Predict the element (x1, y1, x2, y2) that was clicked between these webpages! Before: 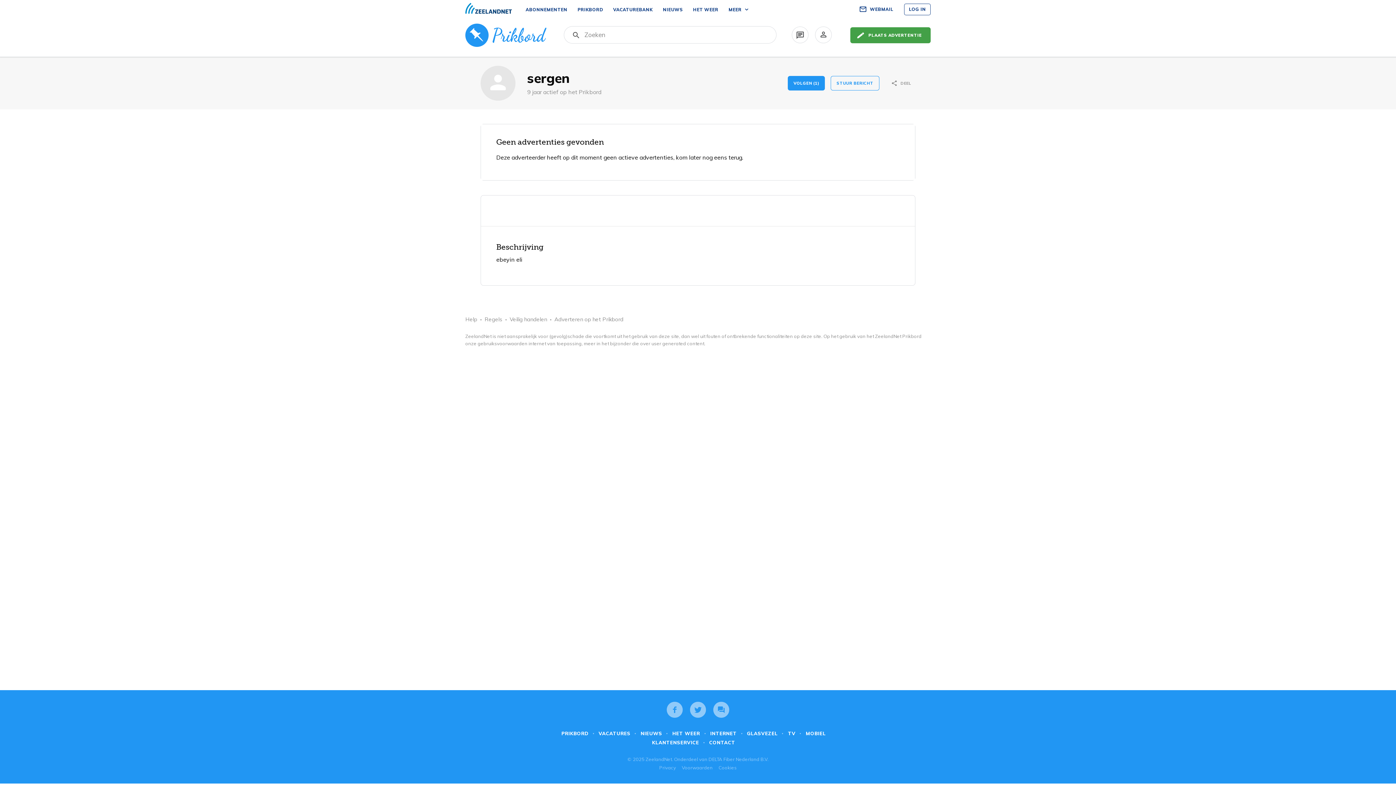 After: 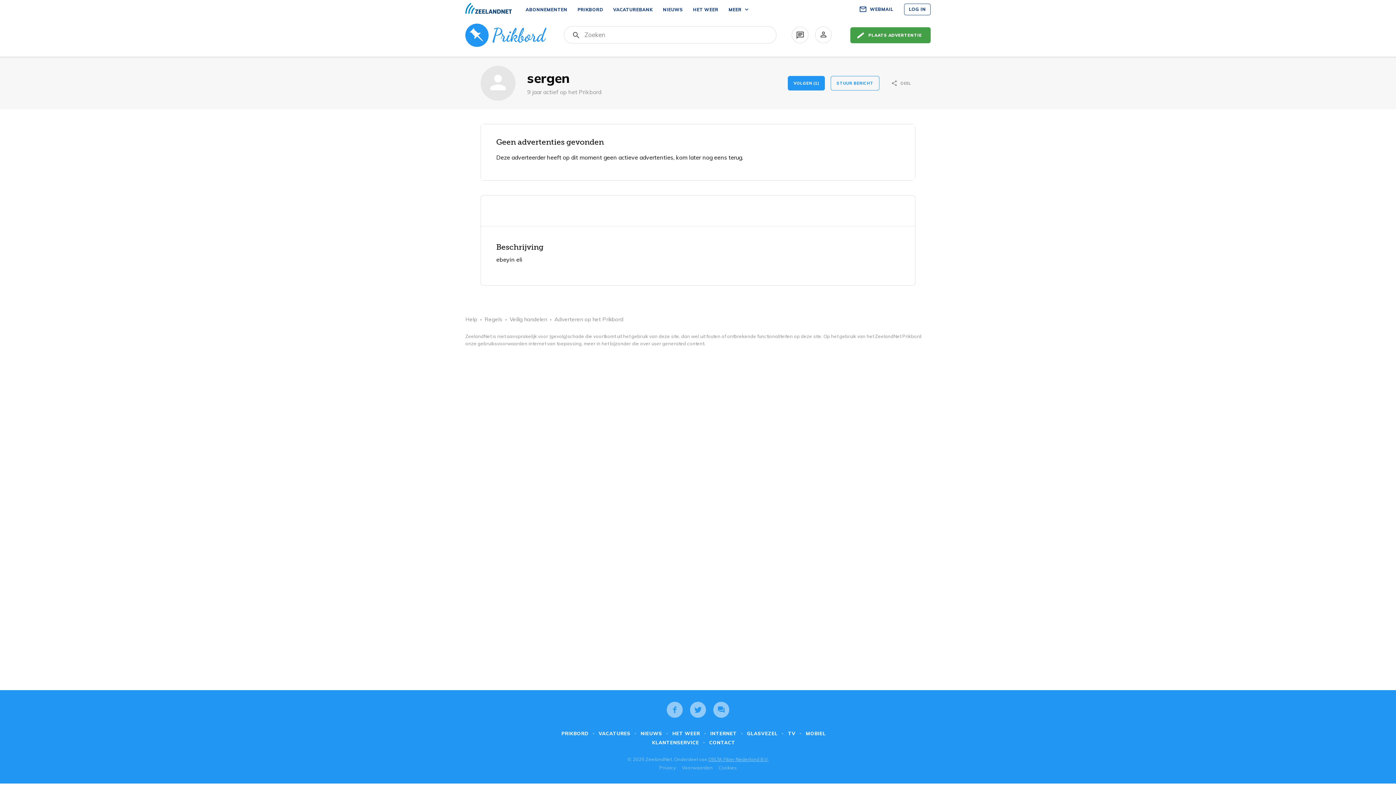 Action: label: DELTA Fiber Nederland B.V. bbox: (708, 756, 768, 762)